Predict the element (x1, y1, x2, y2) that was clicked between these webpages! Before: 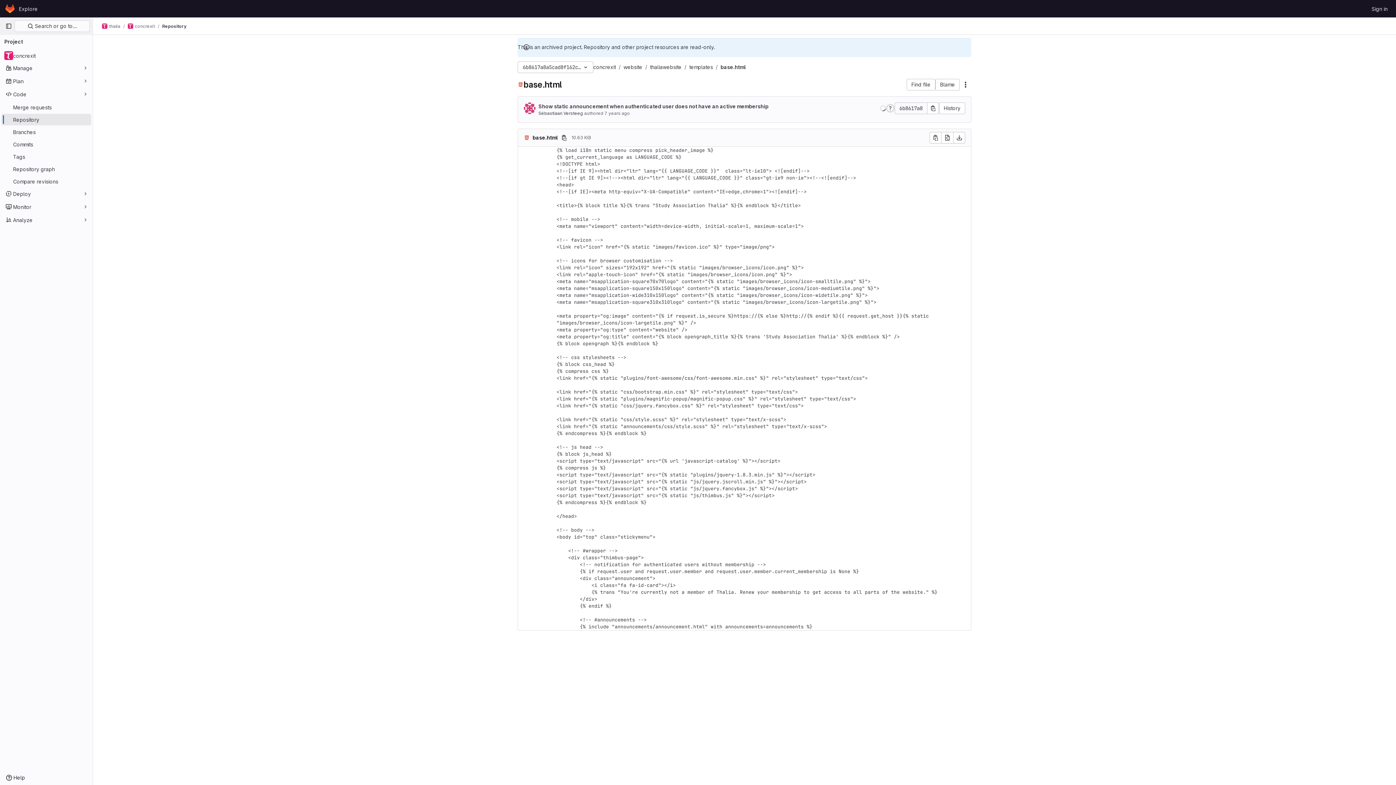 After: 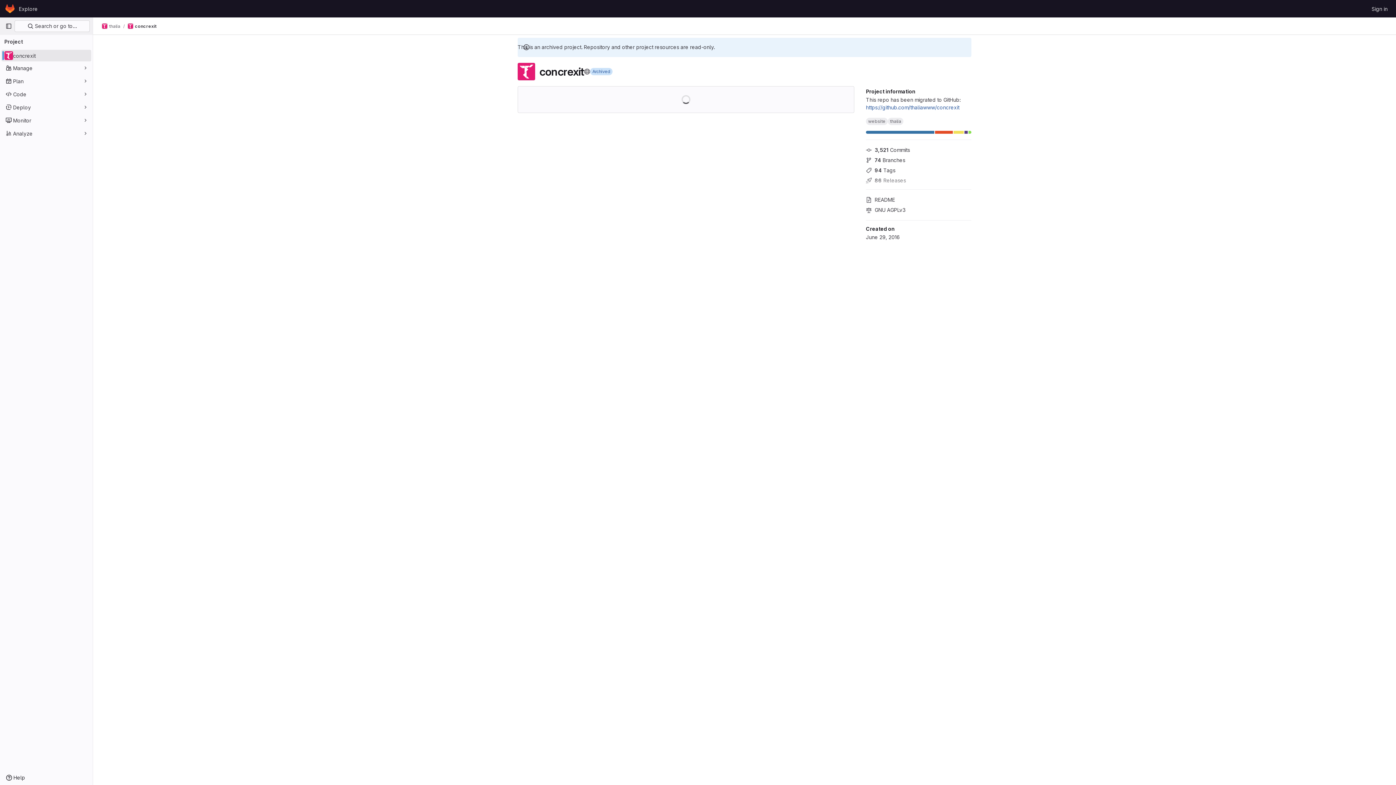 Action: bbox: (127, 23, 154, 29) label: concrexit